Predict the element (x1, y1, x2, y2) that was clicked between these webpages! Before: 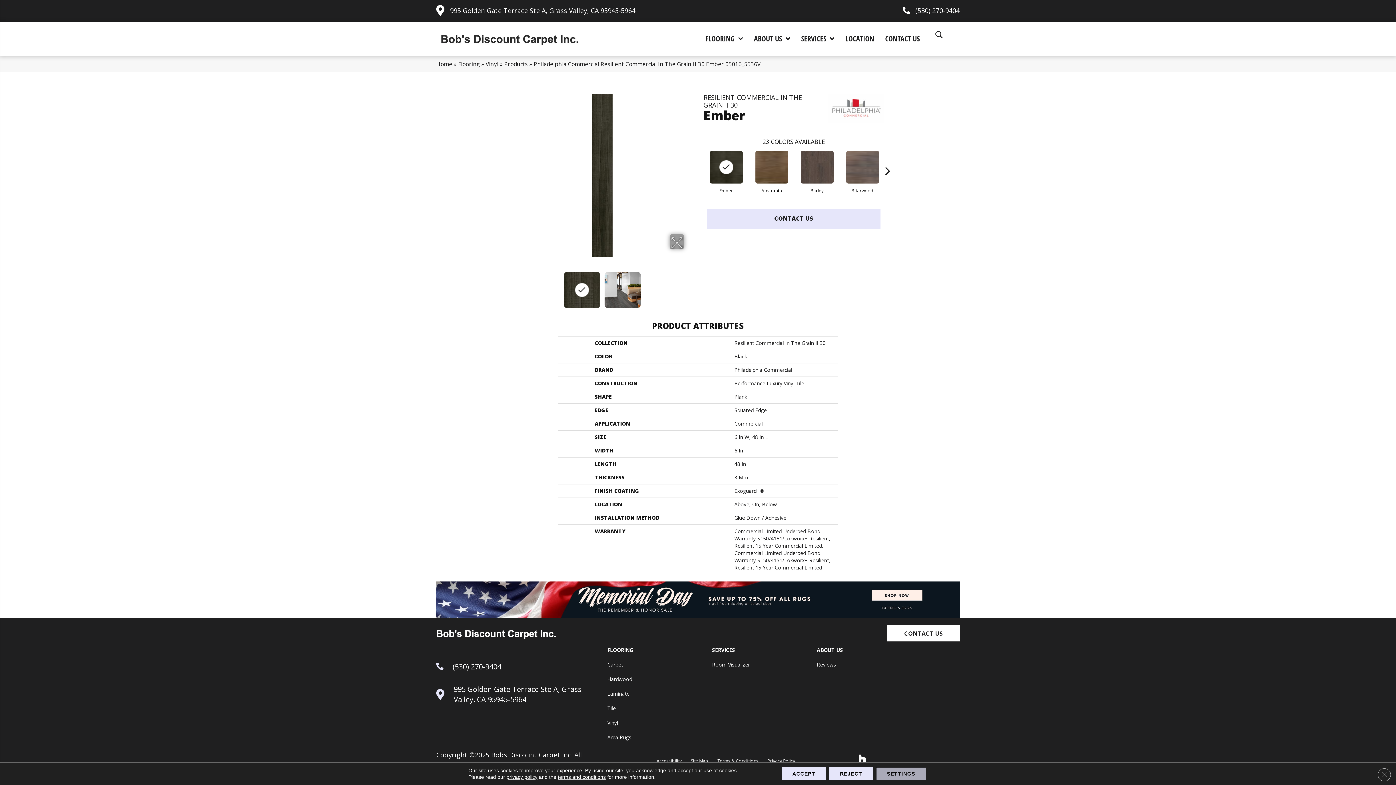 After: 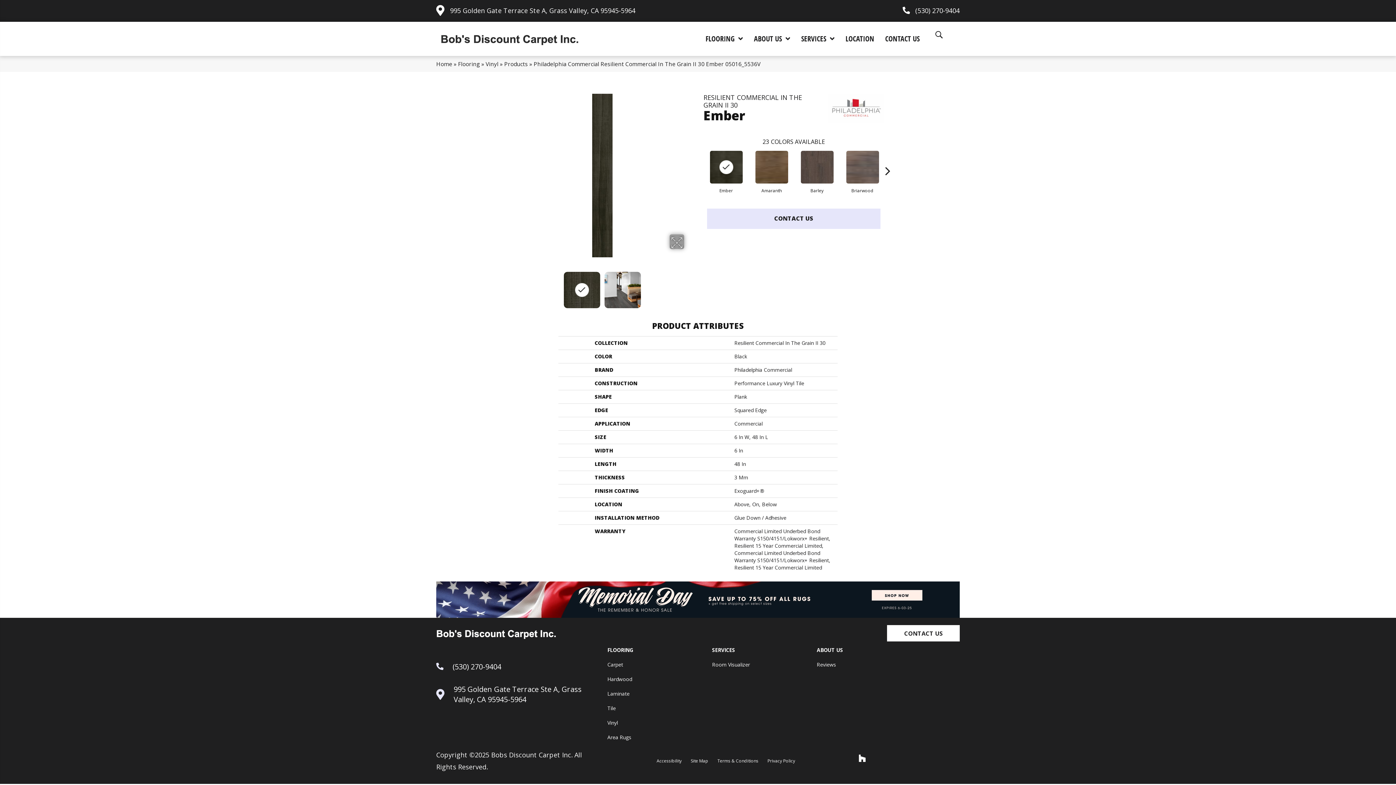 Action: bbox: (829, 767, 873, 780) label: Reject